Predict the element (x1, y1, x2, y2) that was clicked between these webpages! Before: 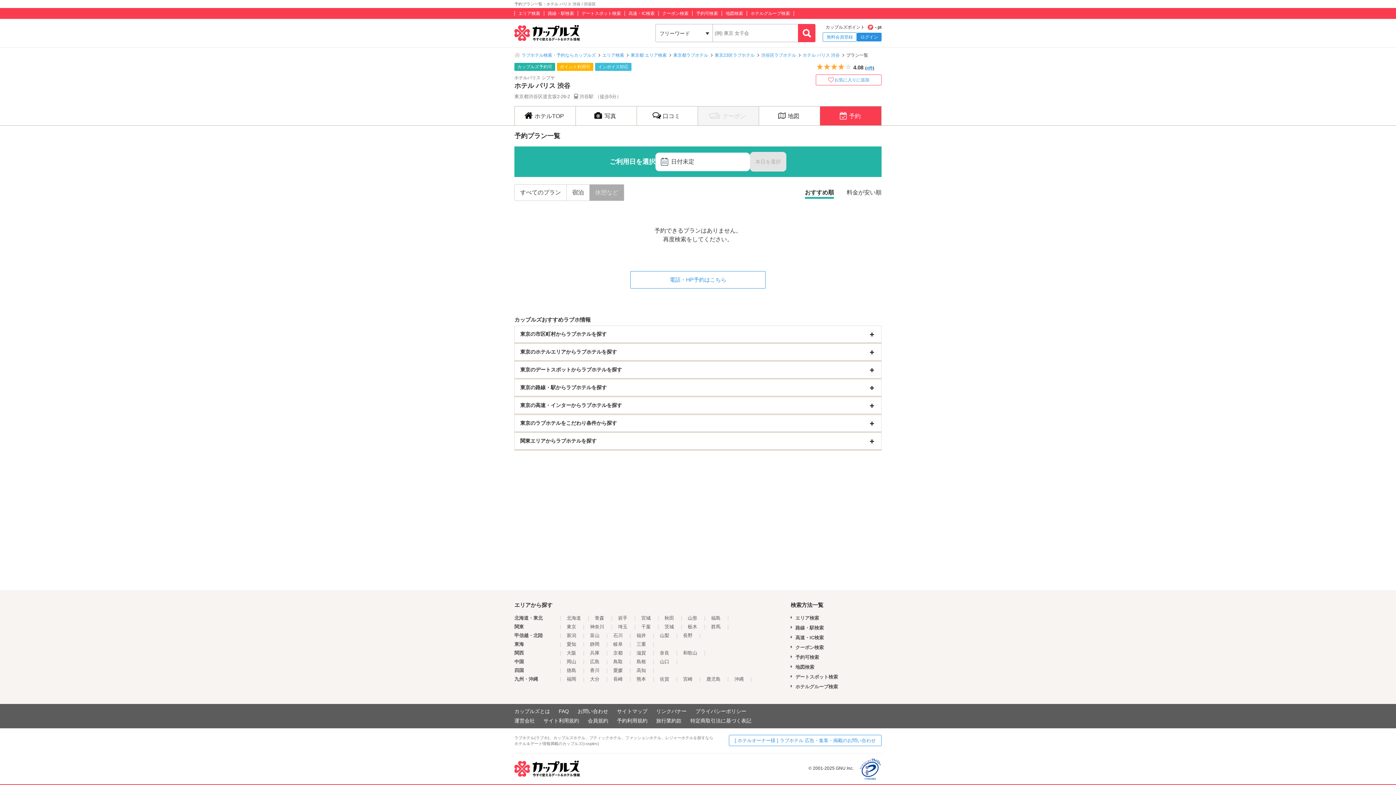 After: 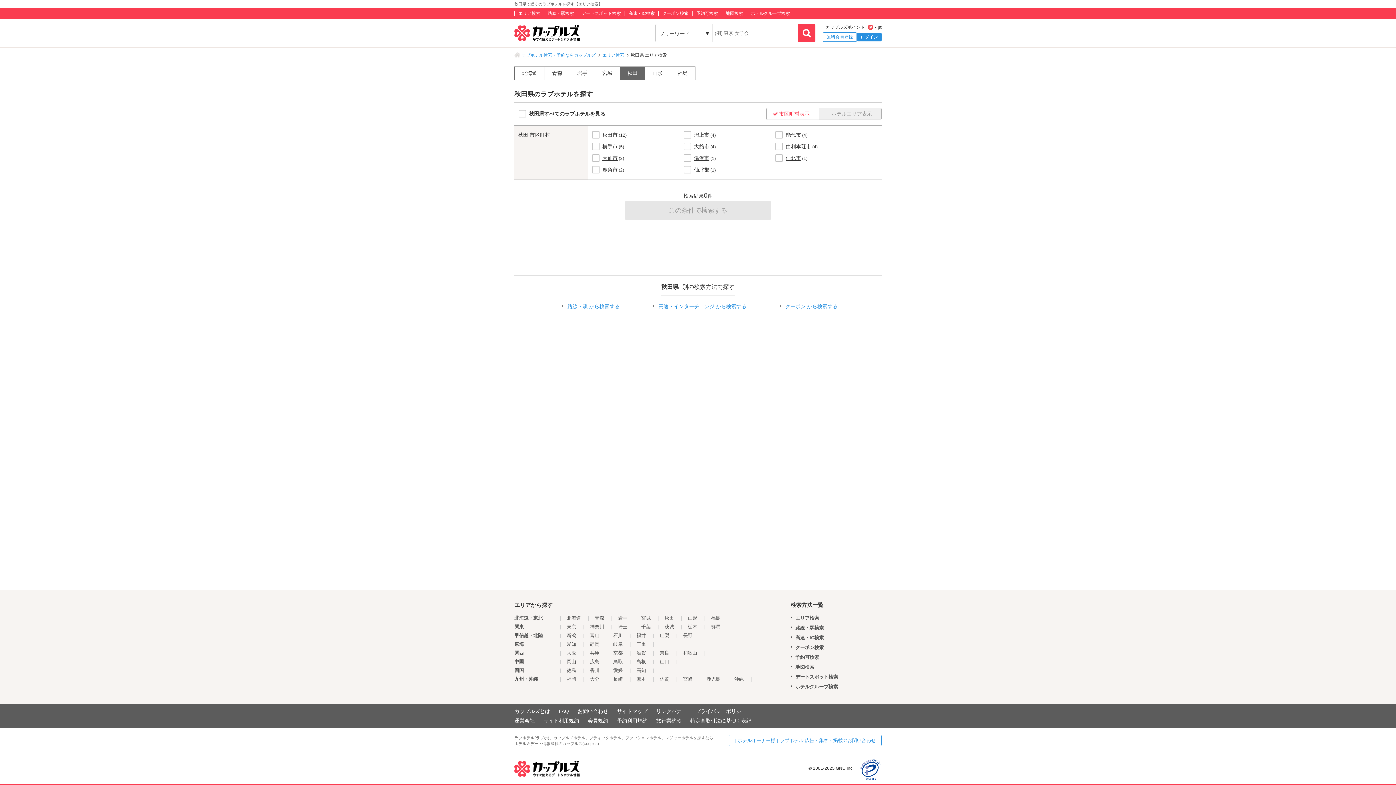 Action: bbox: (664, 615, 674, 621) label: 秋田